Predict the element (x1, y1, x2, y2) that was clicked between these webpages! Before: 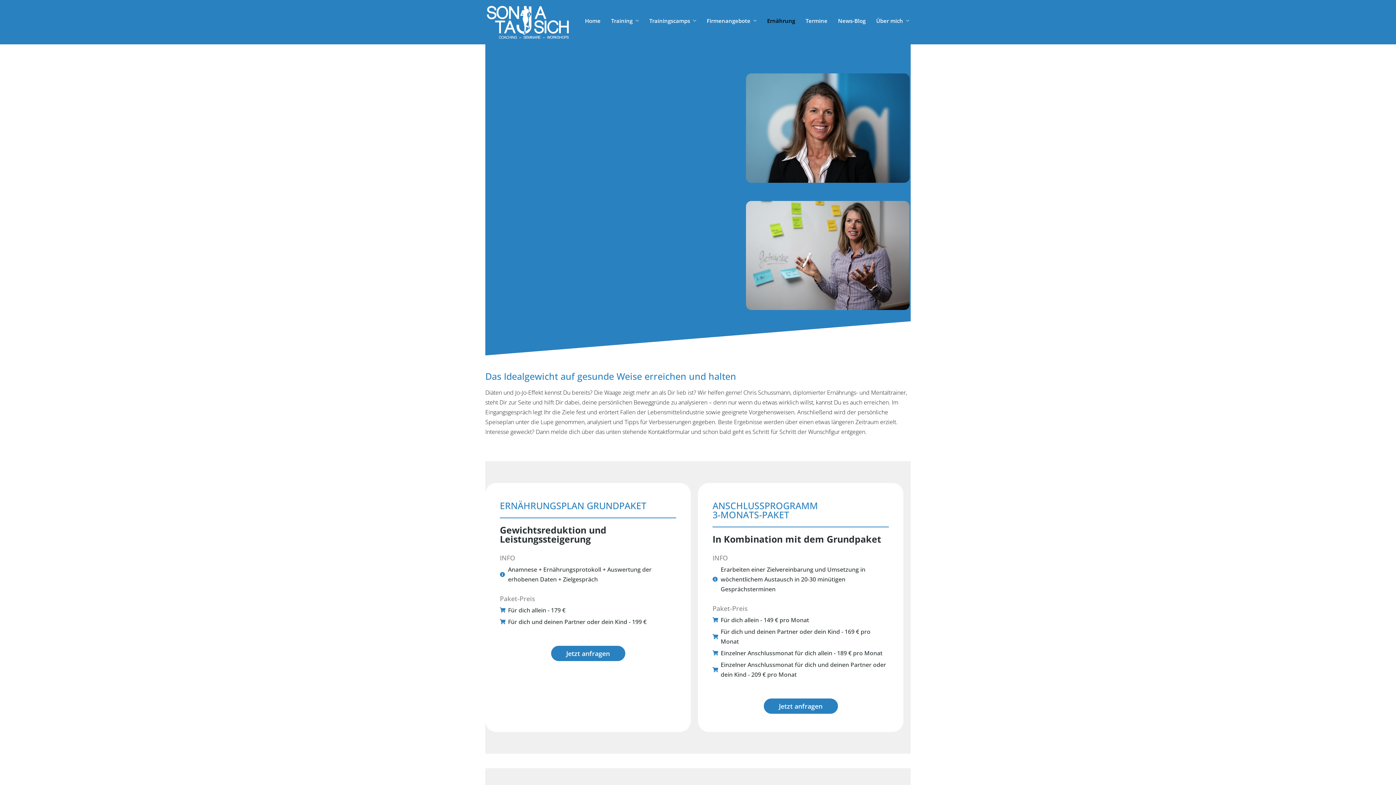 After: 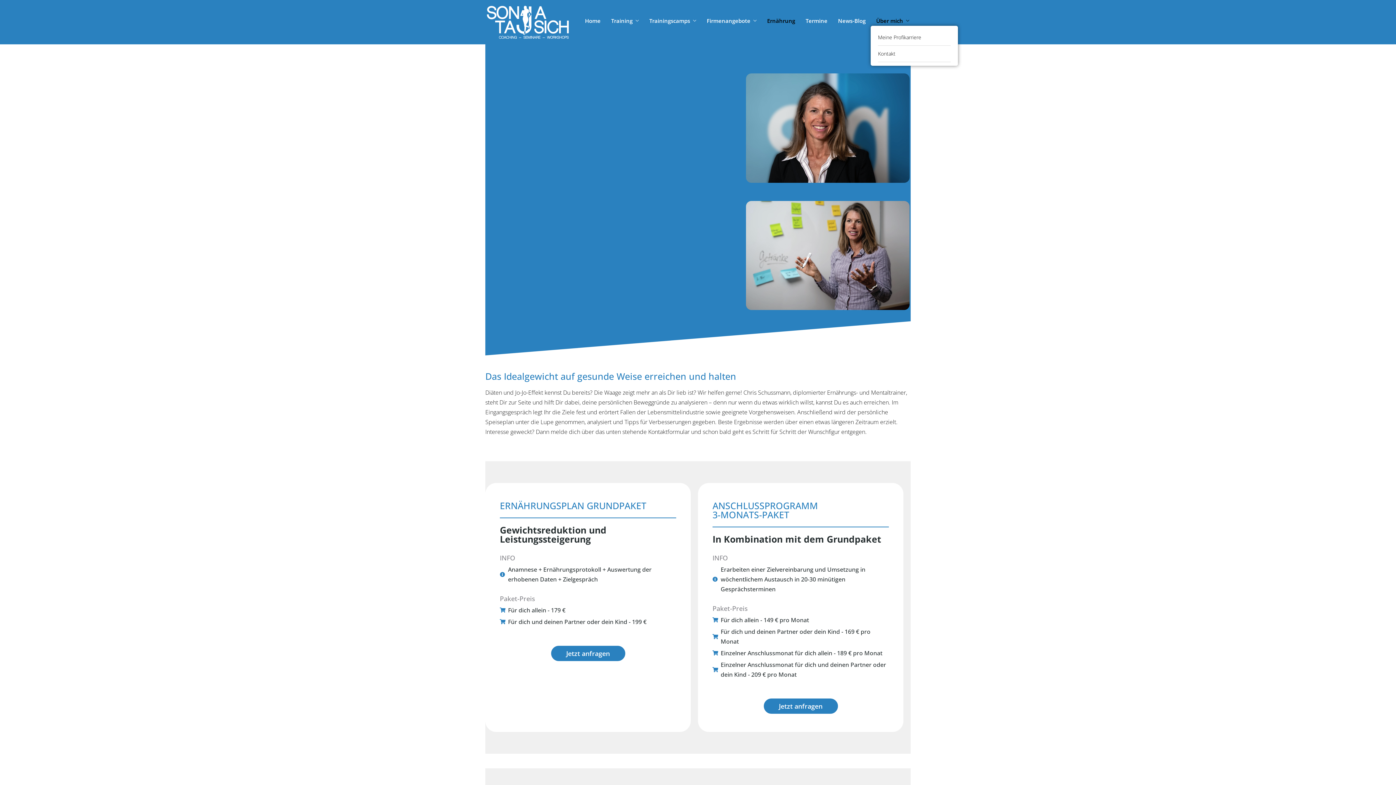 Action: bbox: (876, 16, 909, 25) label: Über mich